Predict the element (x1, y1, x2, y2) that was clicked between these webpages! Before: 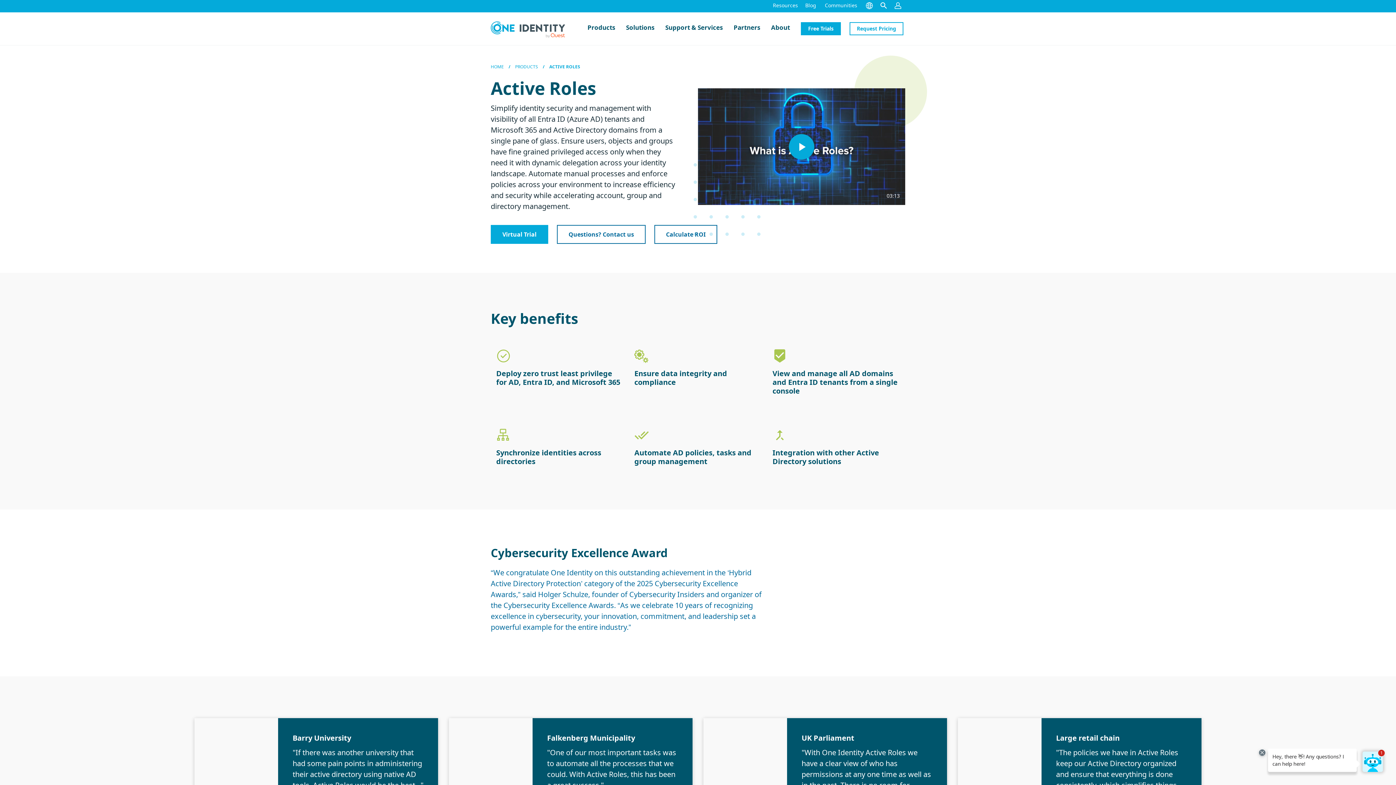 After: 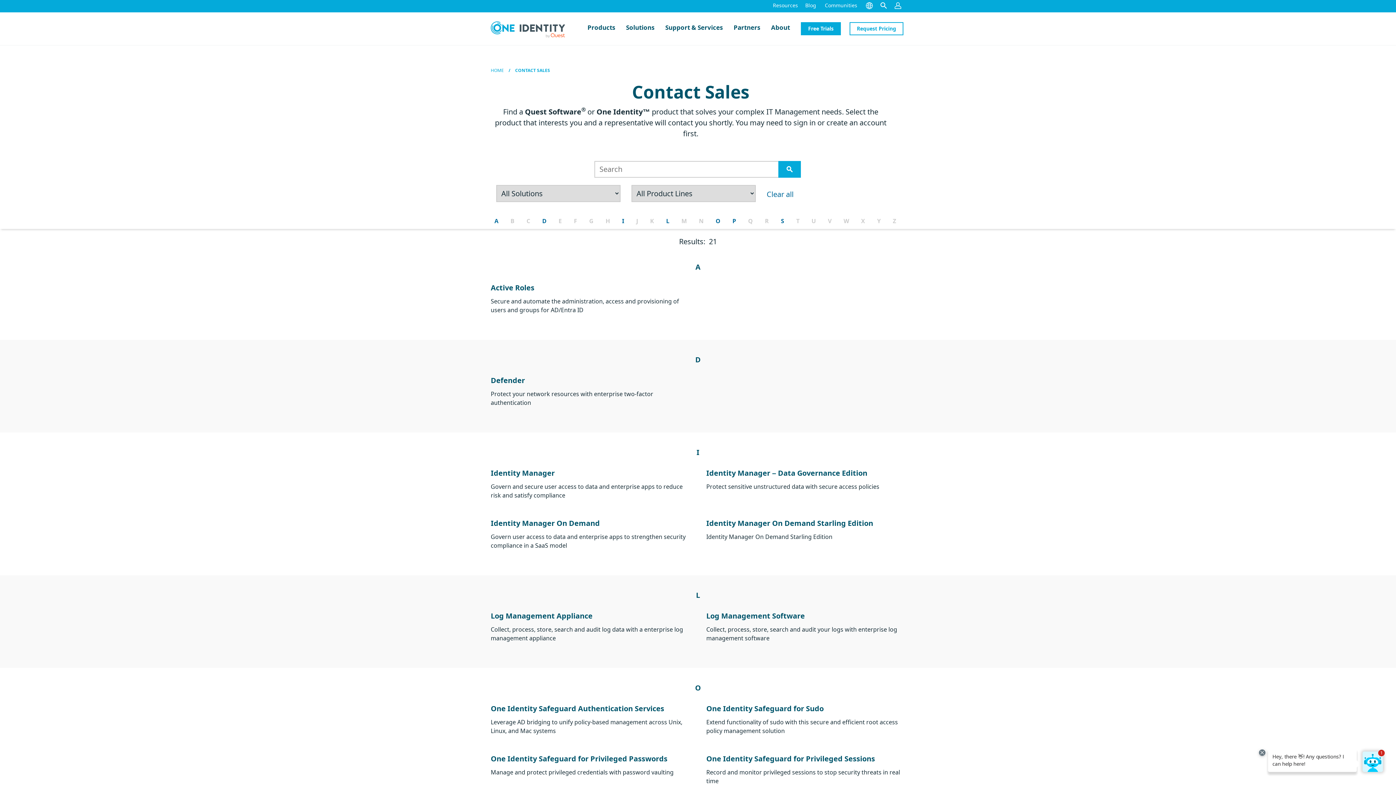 Action: bbox: (849, 22, 903, 35) label: Request Pricing